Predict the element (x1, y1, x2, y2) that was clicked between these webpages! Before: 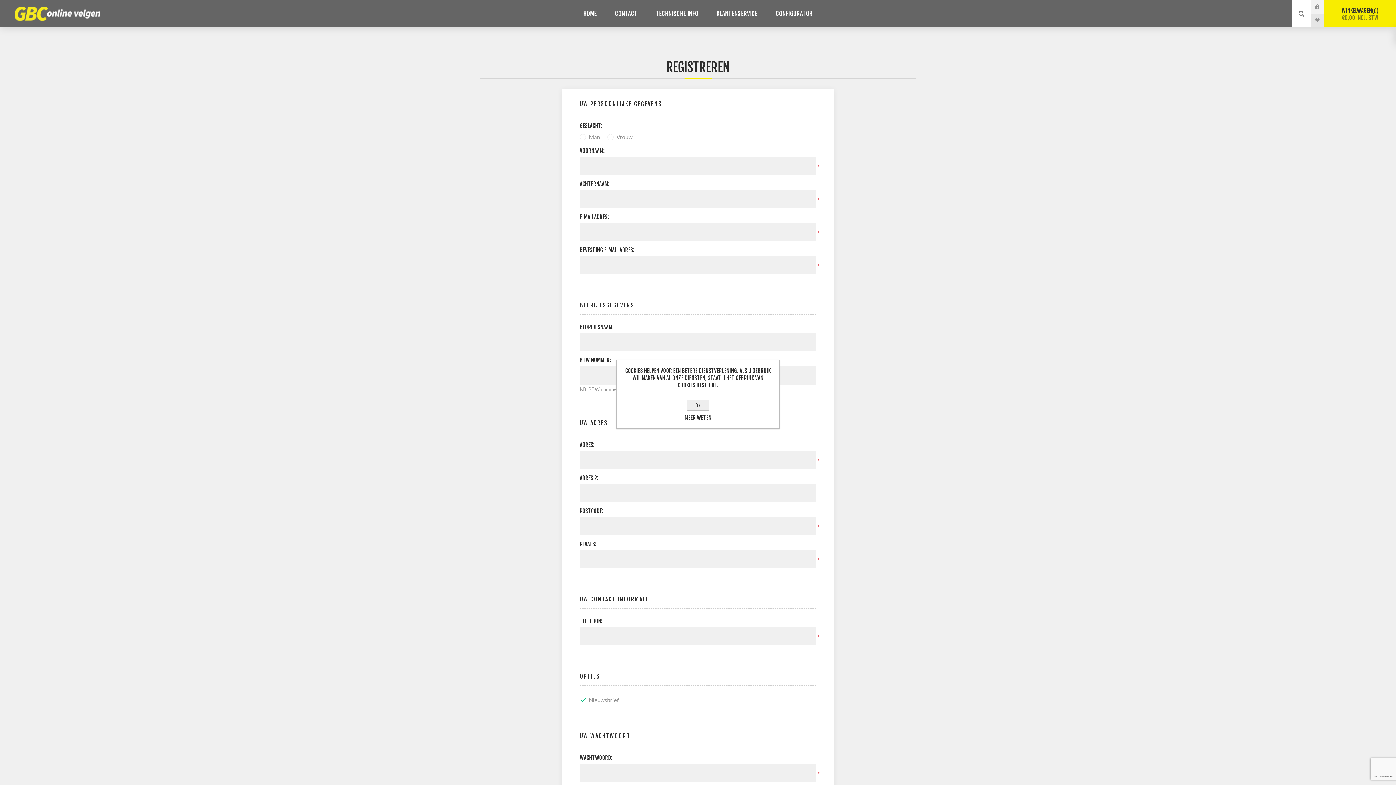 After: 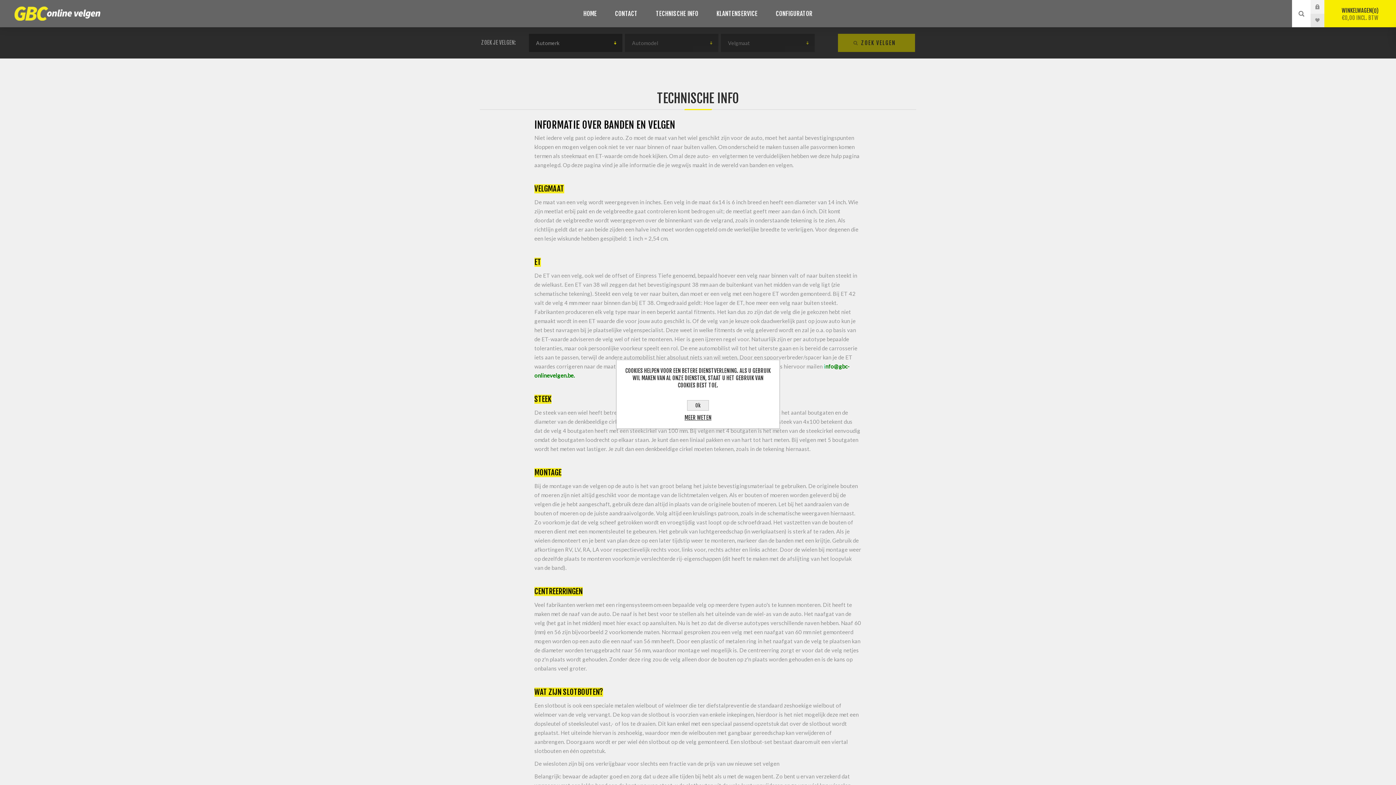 Action: bbox: (646, 6, 707, 20) label: TECHNISCHE INFO